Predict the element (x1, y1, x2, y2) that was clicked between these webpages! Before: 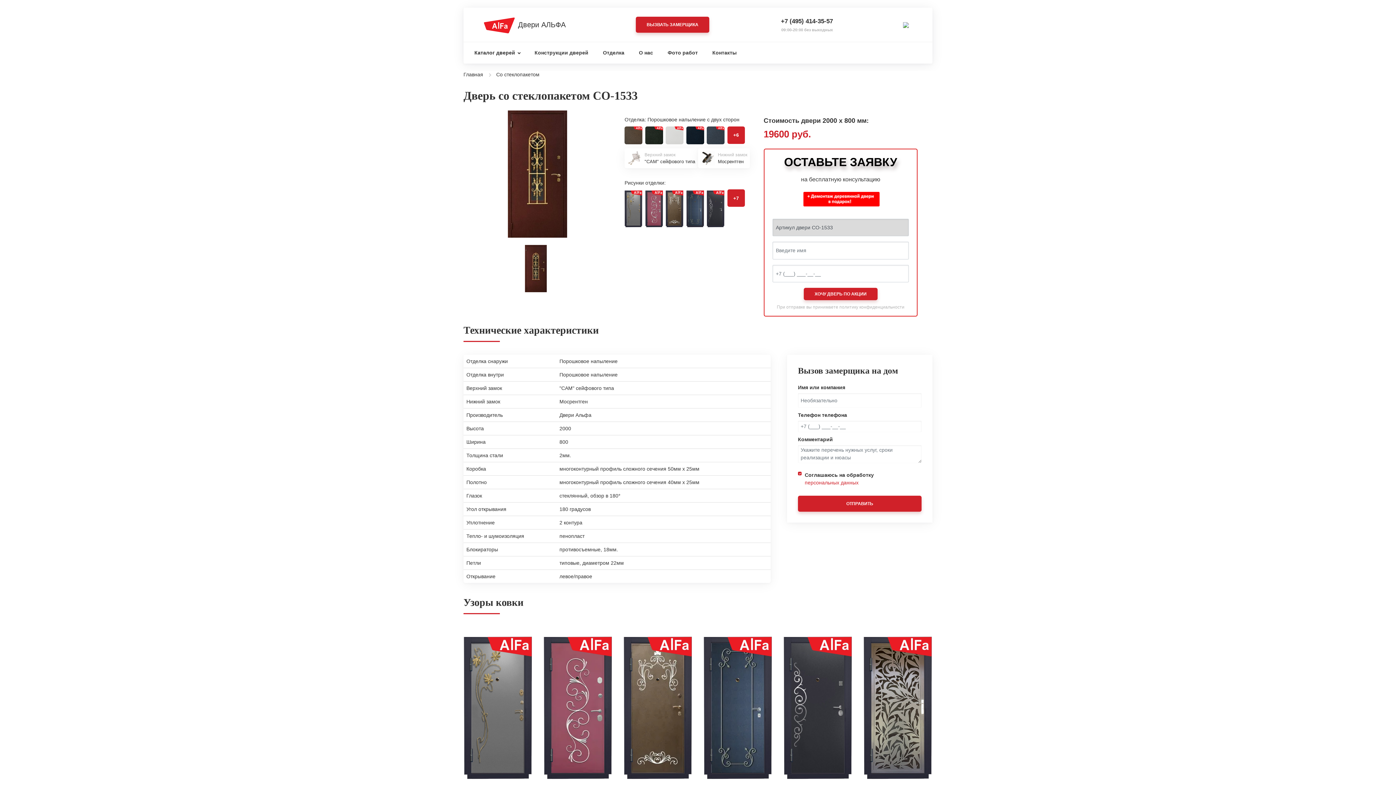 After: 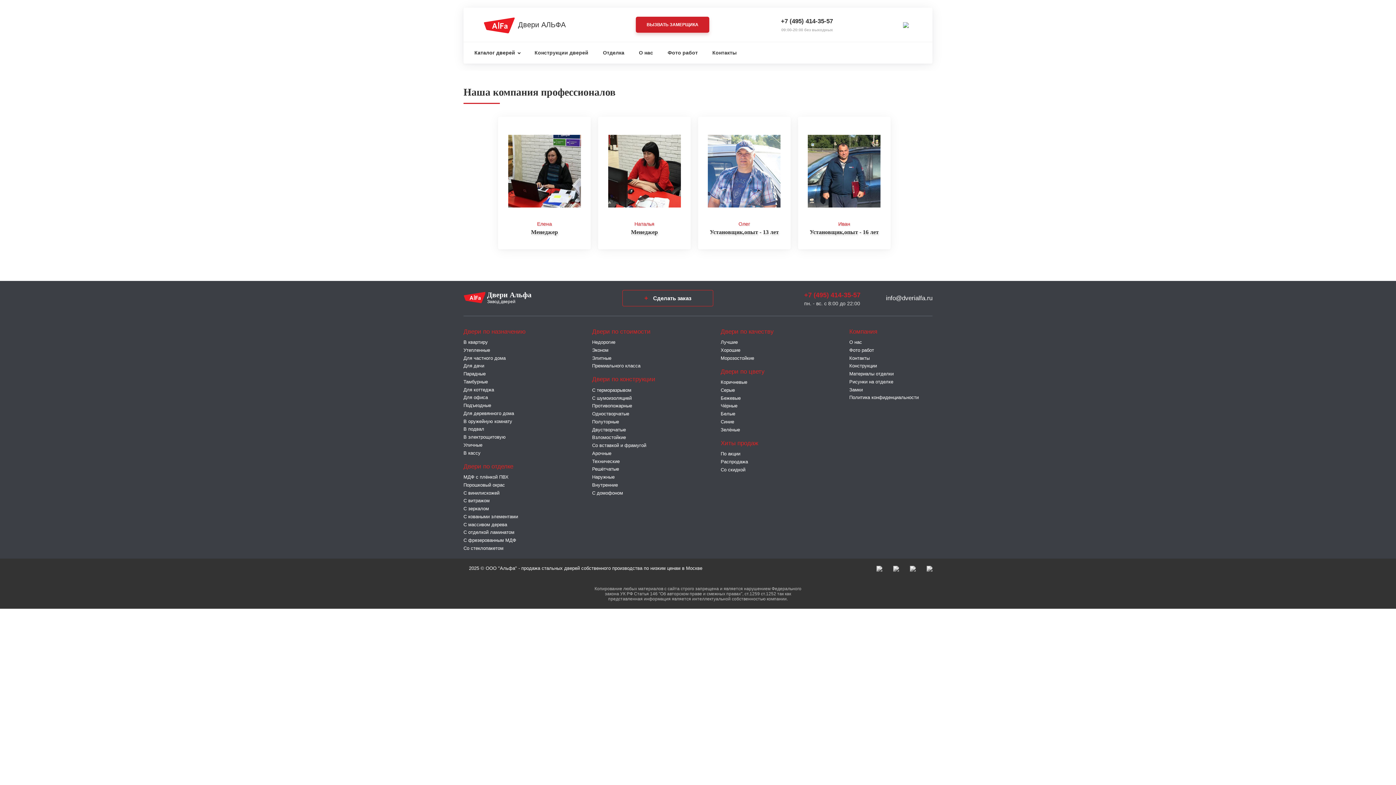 Action: bbox: (631, 49, 660, 56) label: О нас